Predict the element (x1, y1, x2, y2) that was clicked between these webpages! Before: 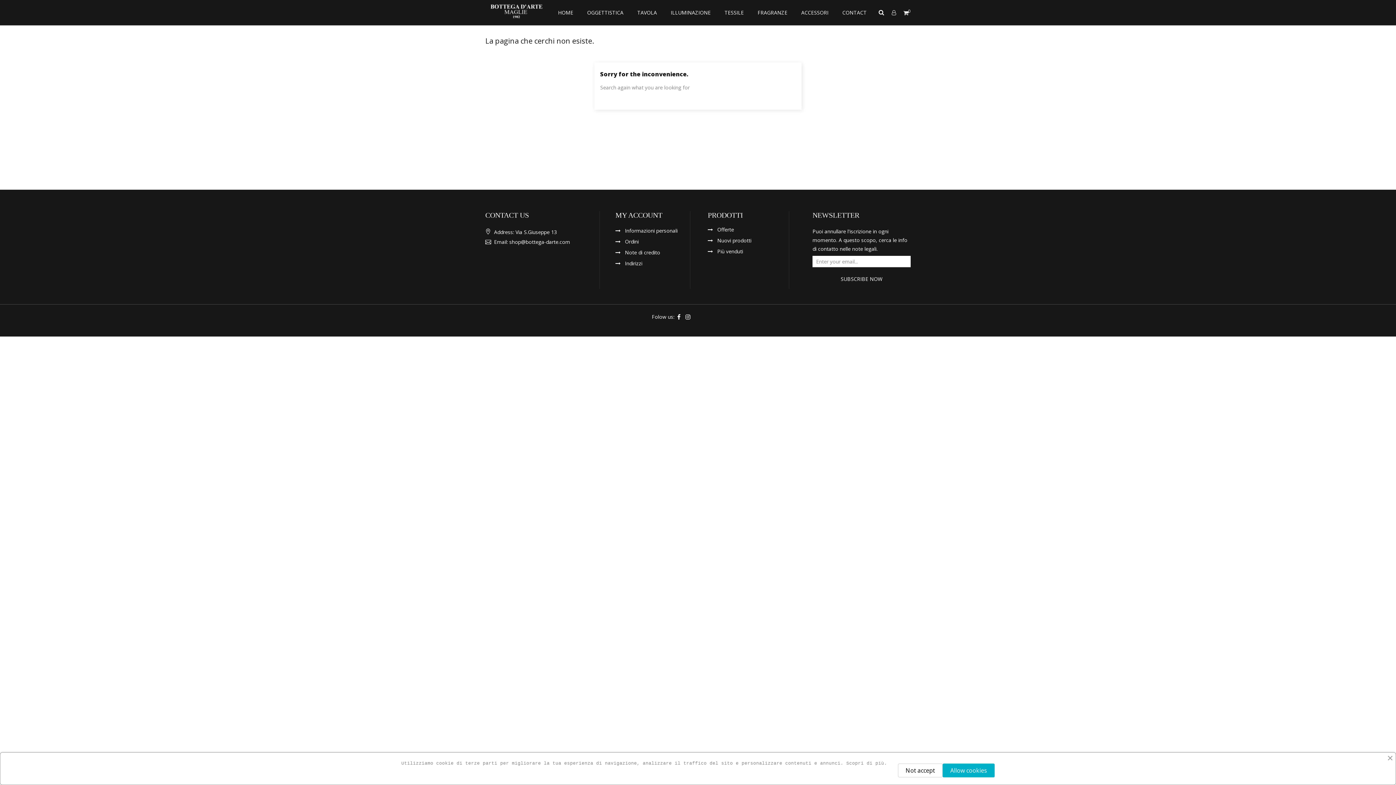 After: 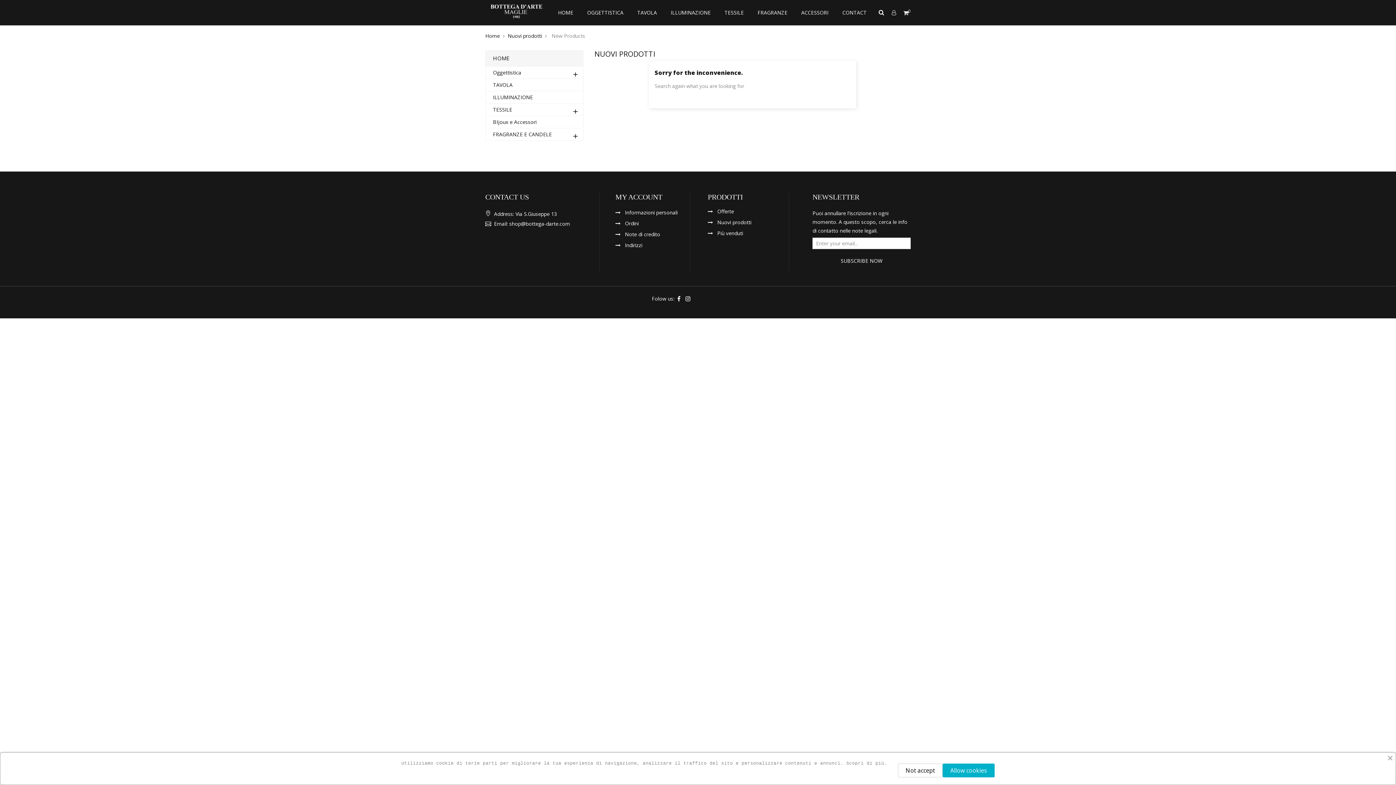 Action: bbox: (708, 238, 751, 249) label: Nuovi prodotti